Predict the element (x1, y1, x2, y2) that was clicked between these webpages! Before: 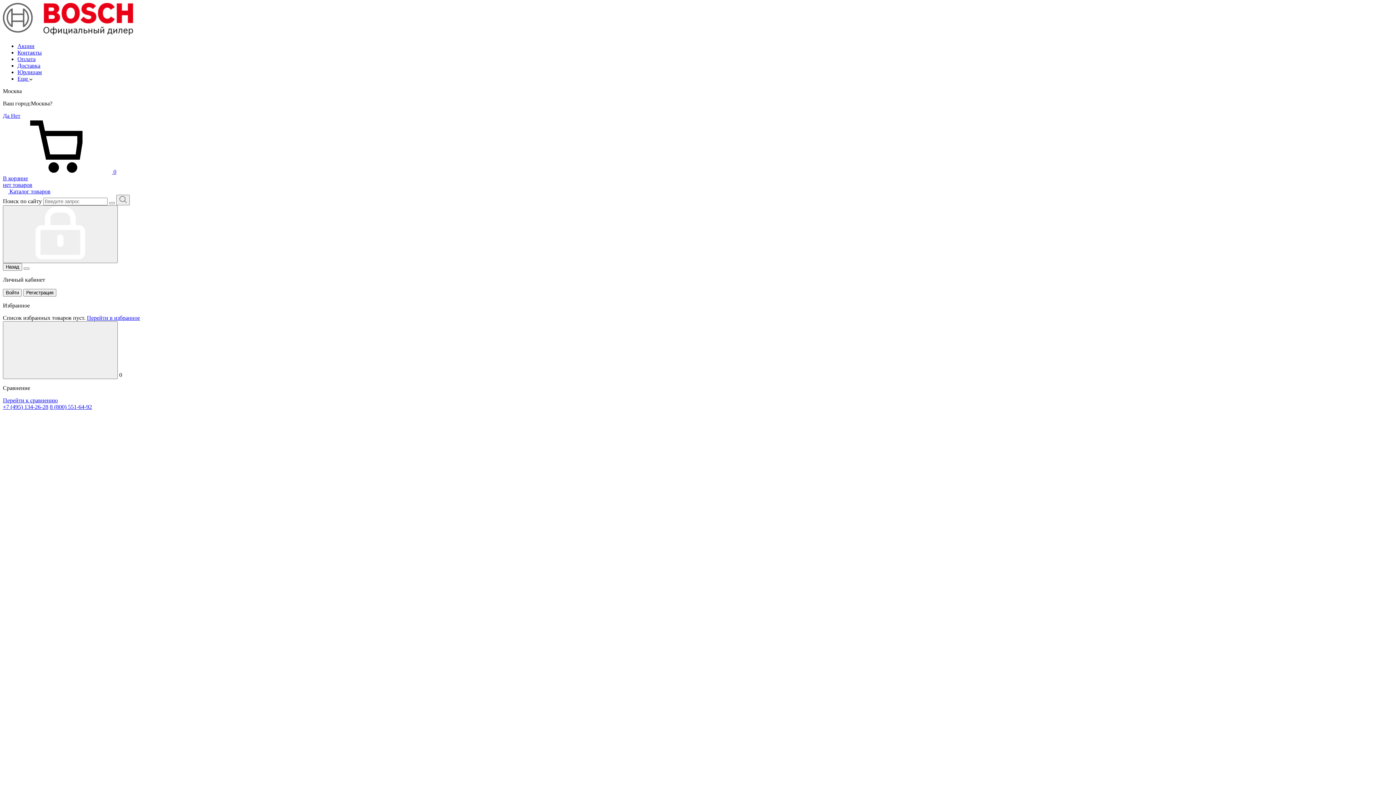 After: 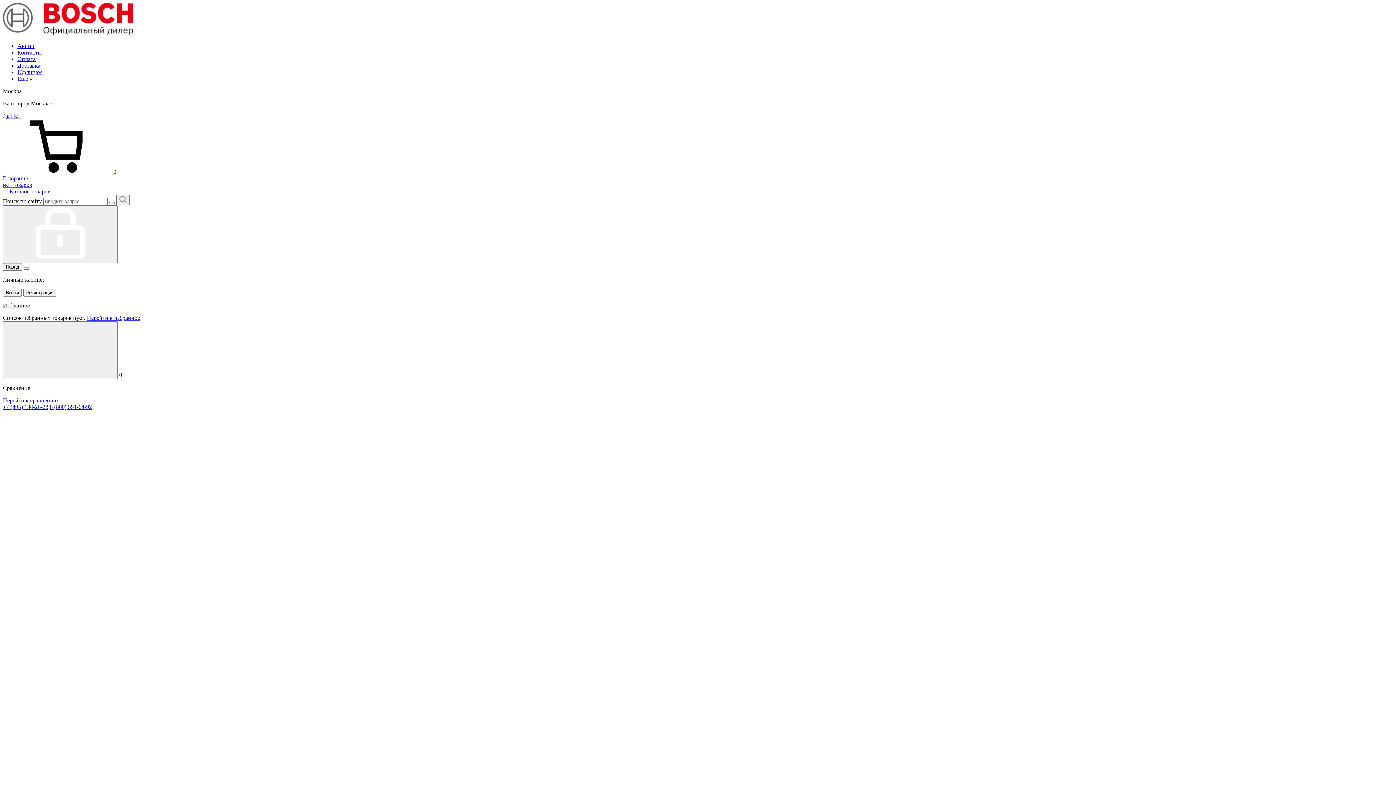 Action: bbox: (10, 112, 20, 118) label: Нет